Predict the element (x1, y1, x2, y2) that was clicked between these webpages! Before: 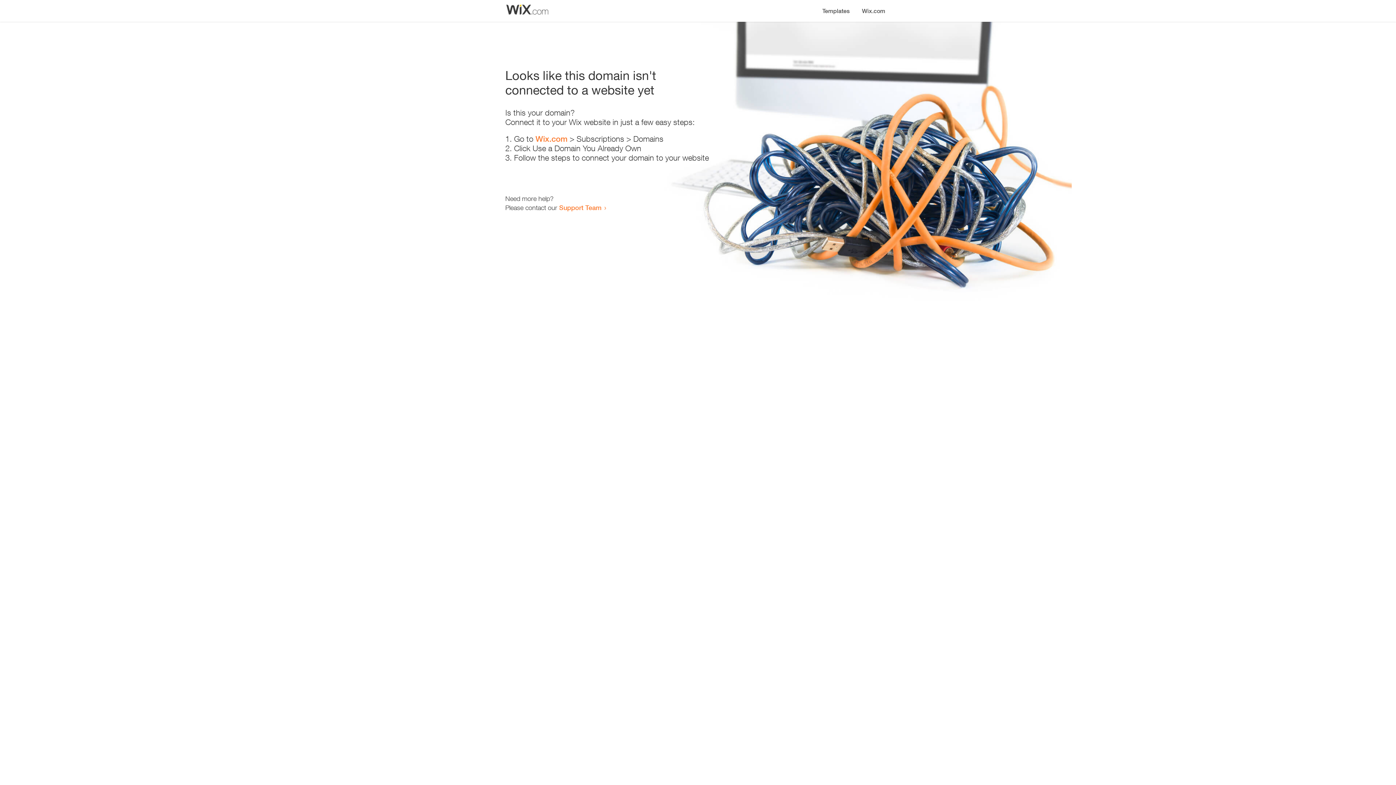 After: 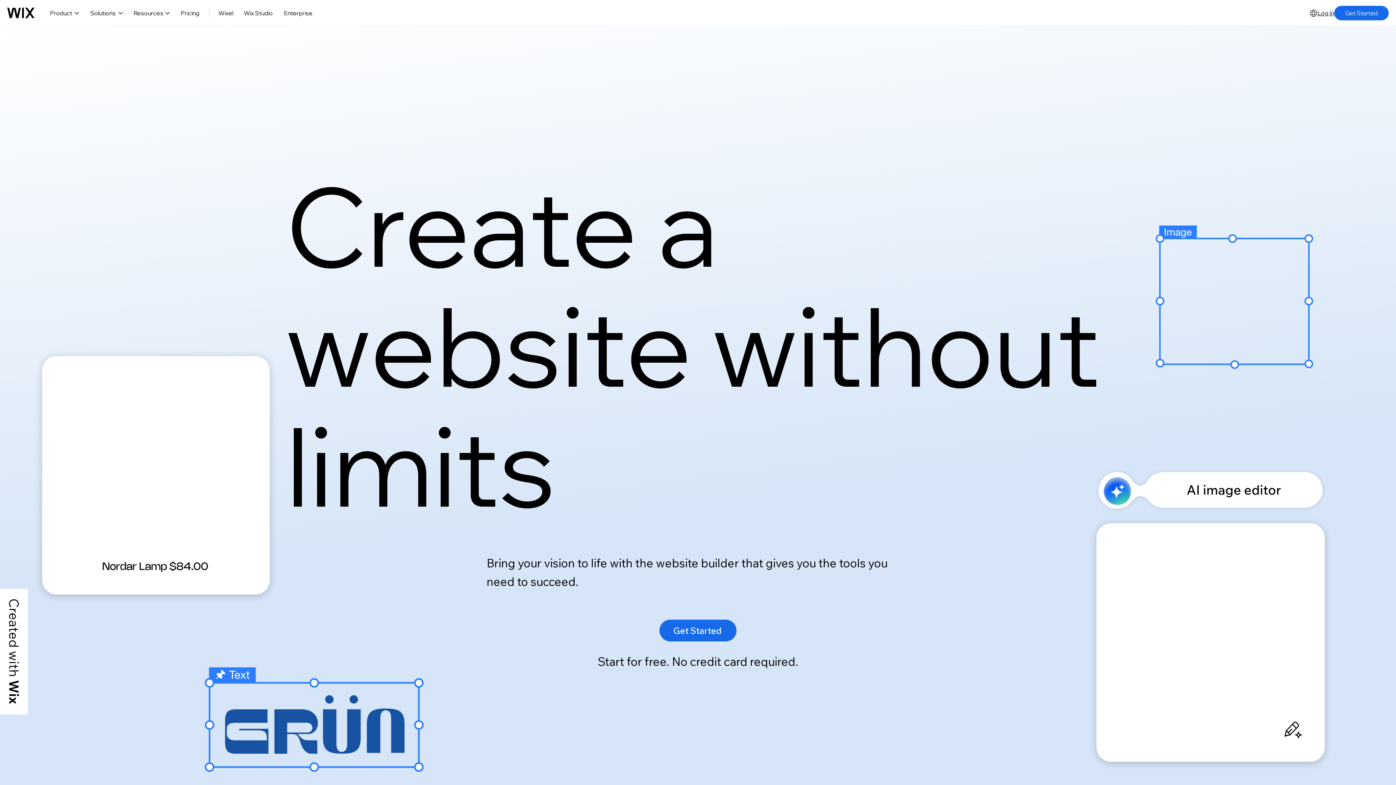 Action: bbox: (535, 134, 567, 143) label: Wix.com